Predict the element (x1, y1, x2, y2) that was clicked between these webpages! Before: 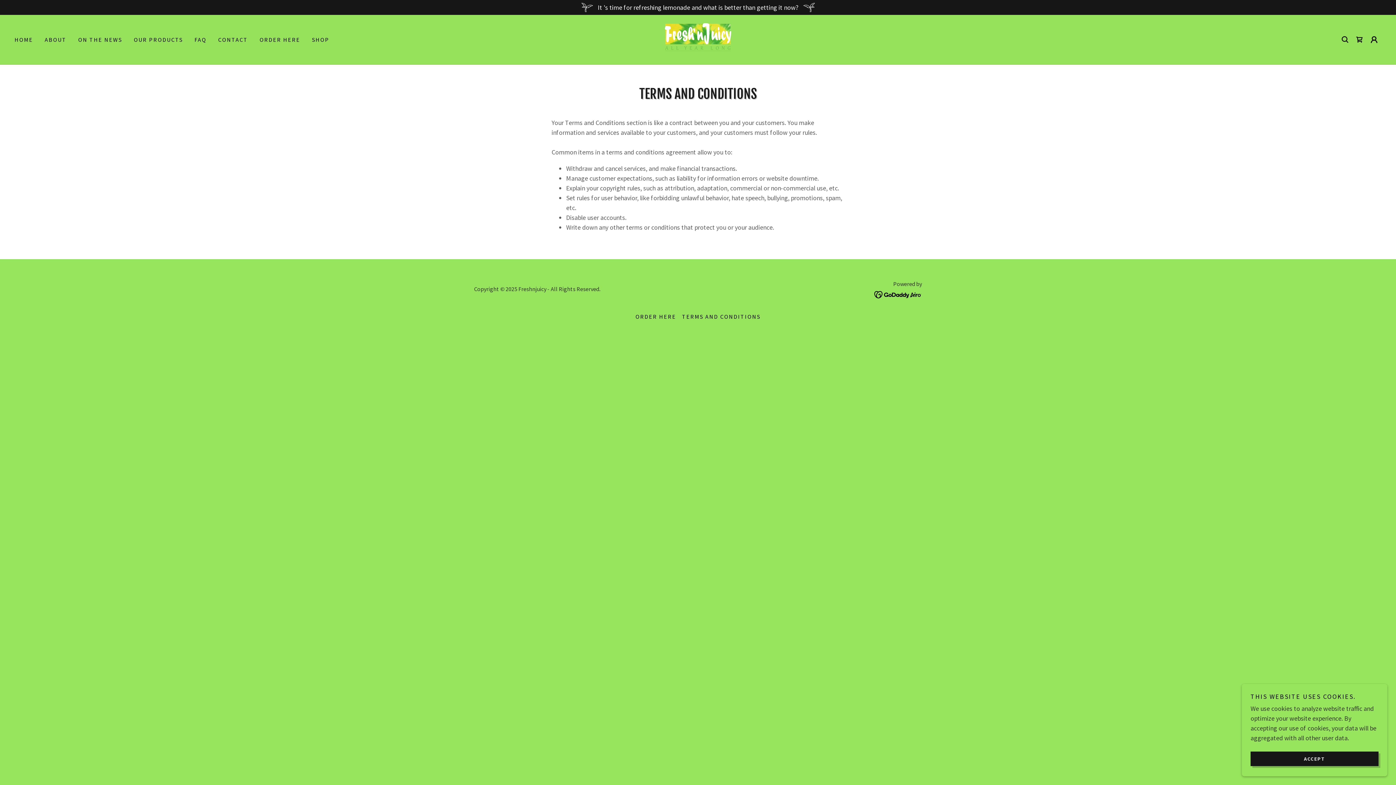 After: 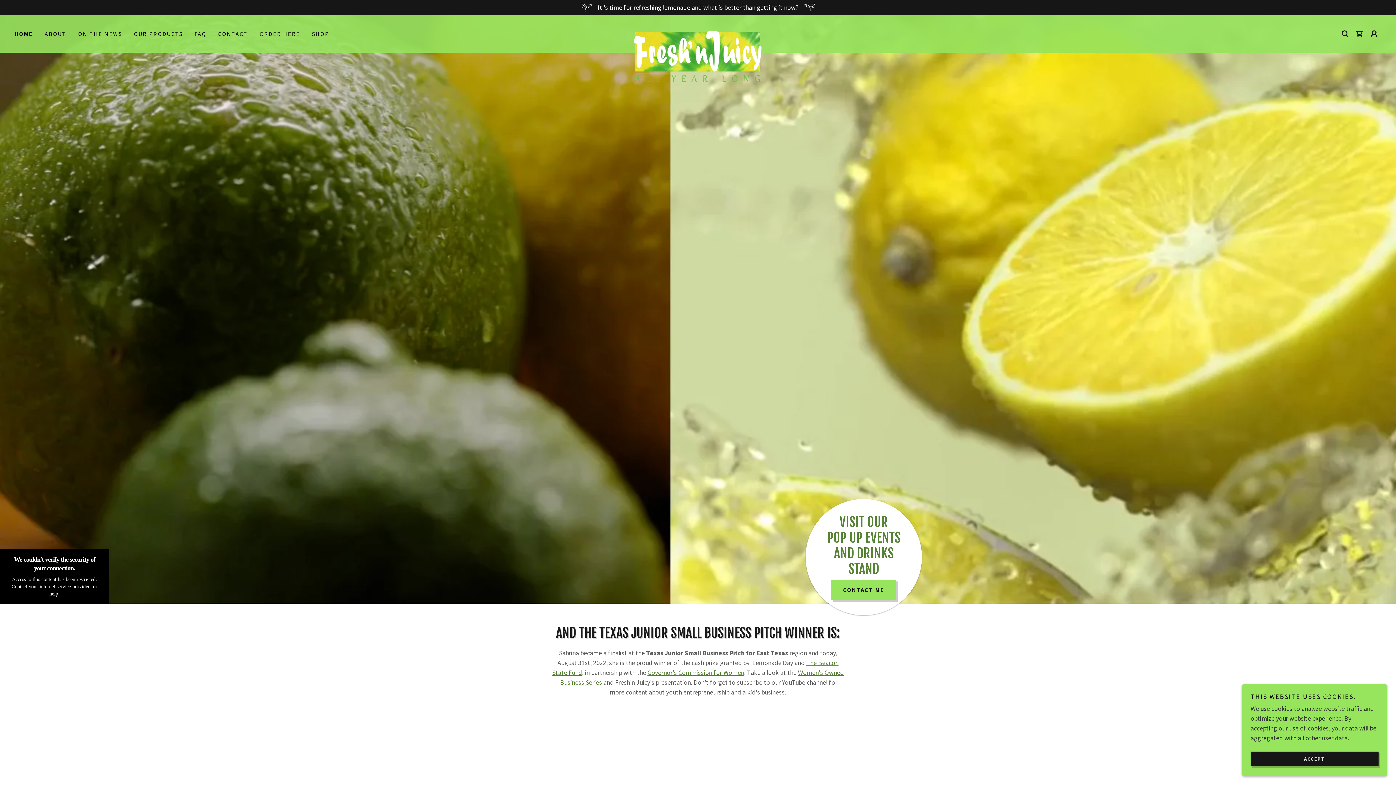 Action: label: HOME bbox: (12, 33, 35, 46)